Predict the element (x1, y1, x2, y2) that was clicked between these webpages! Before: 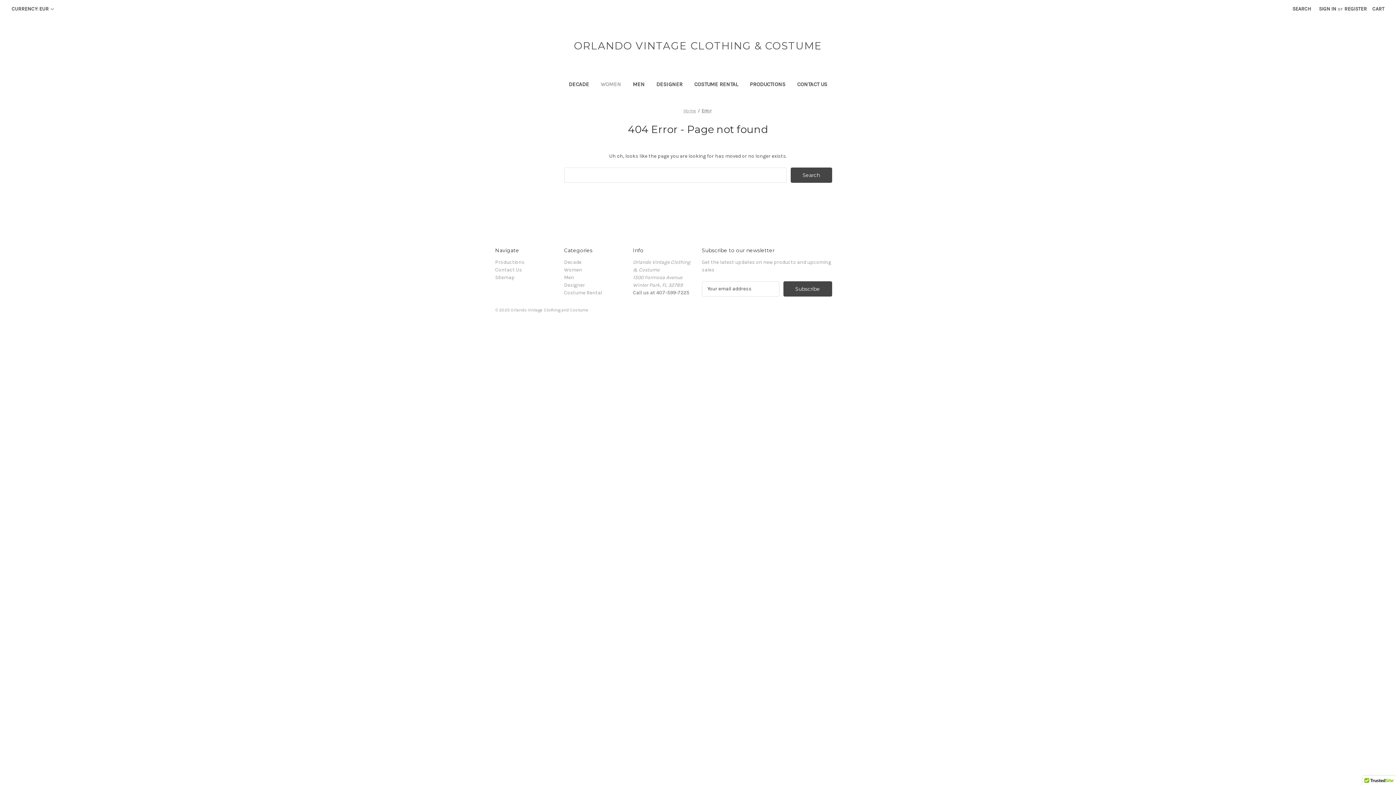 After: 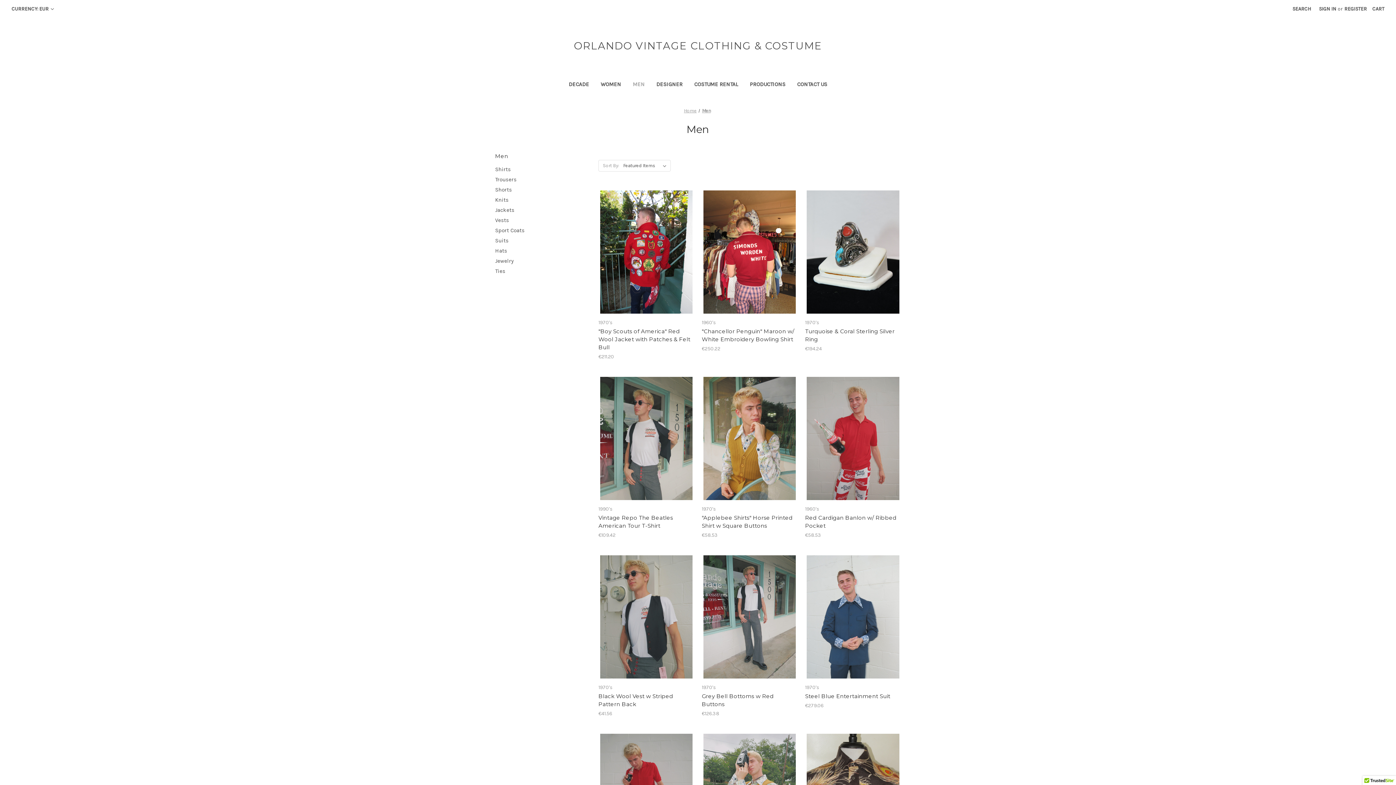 Action: bbox: (564, 274, 574, 280) label: Men